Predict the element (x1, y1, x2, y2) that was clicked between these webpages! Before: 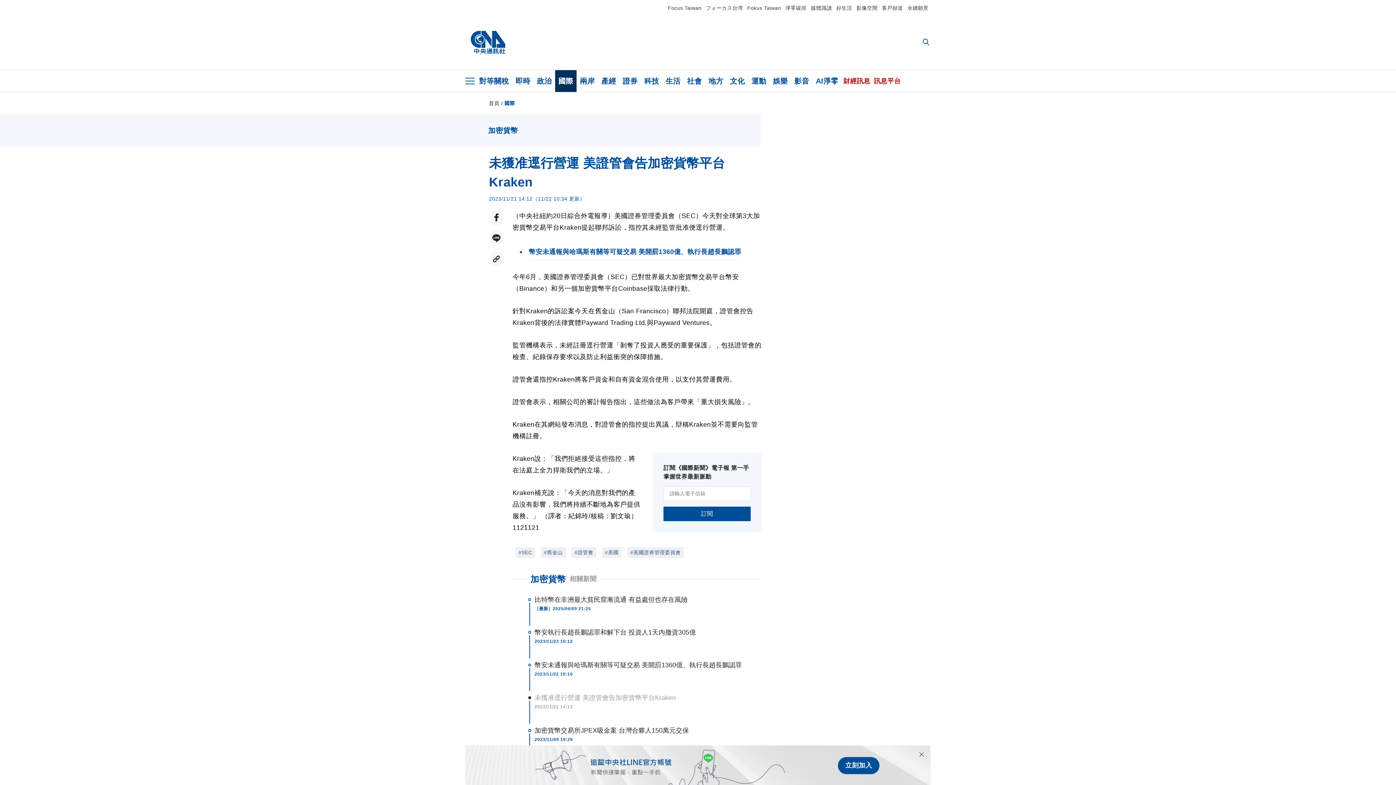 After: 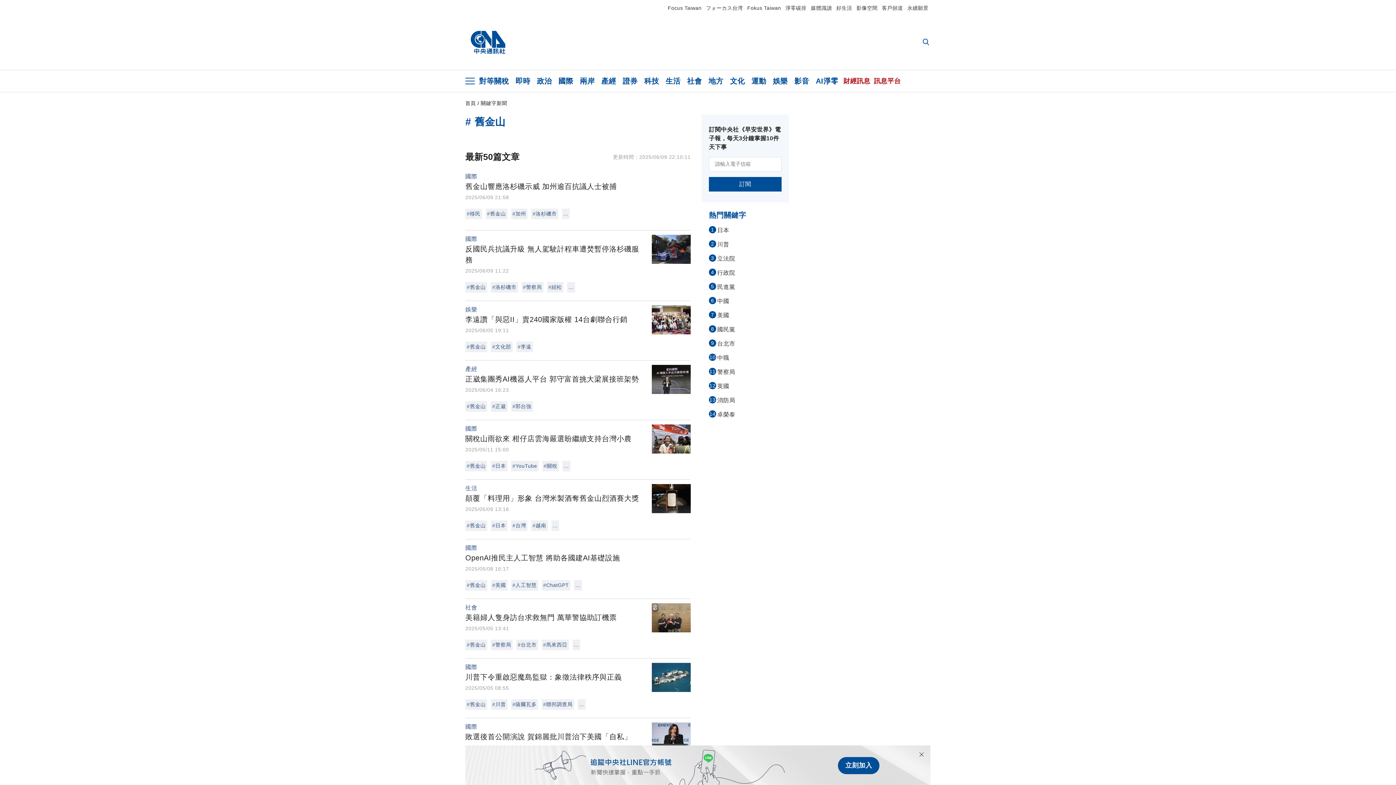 Action: label: #舊金山 bbox: (544, 549, 562, 555)